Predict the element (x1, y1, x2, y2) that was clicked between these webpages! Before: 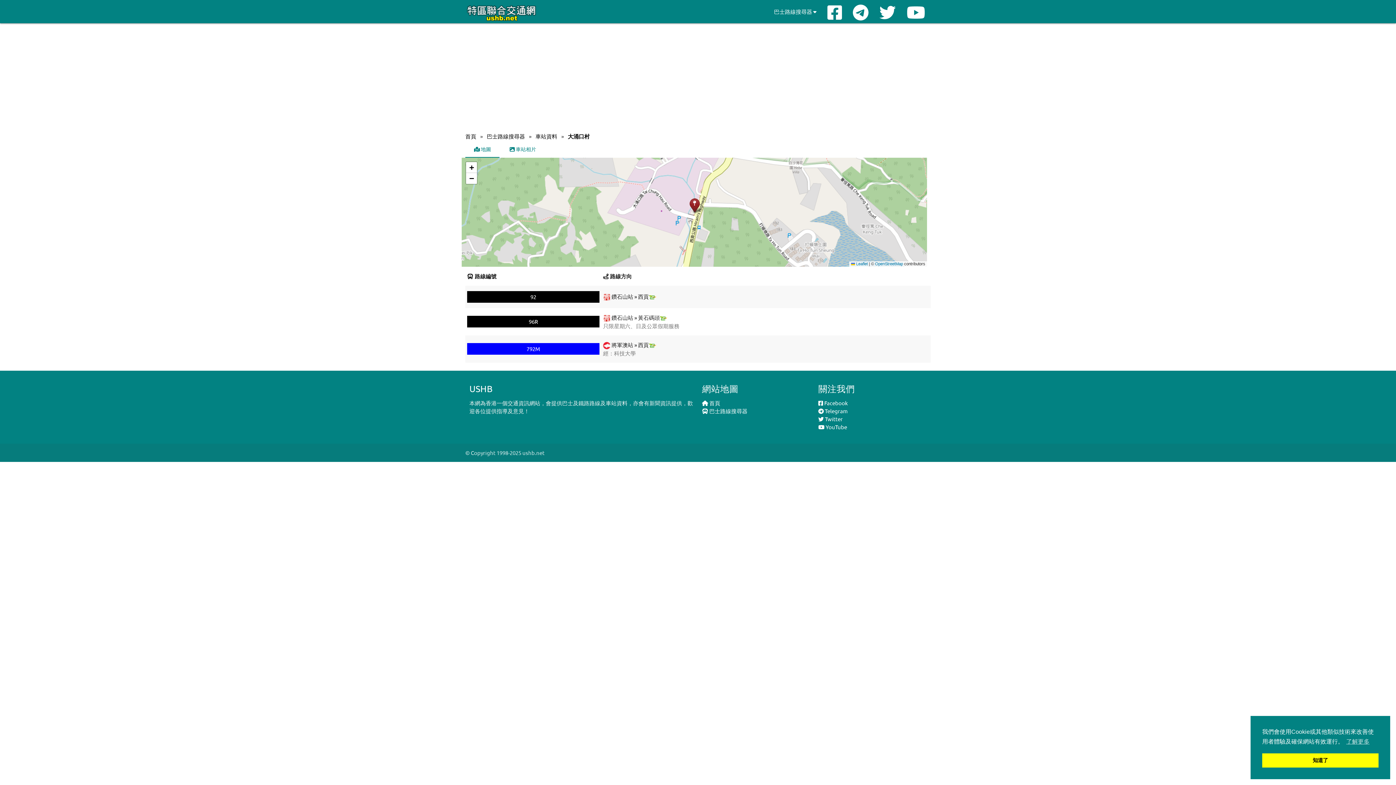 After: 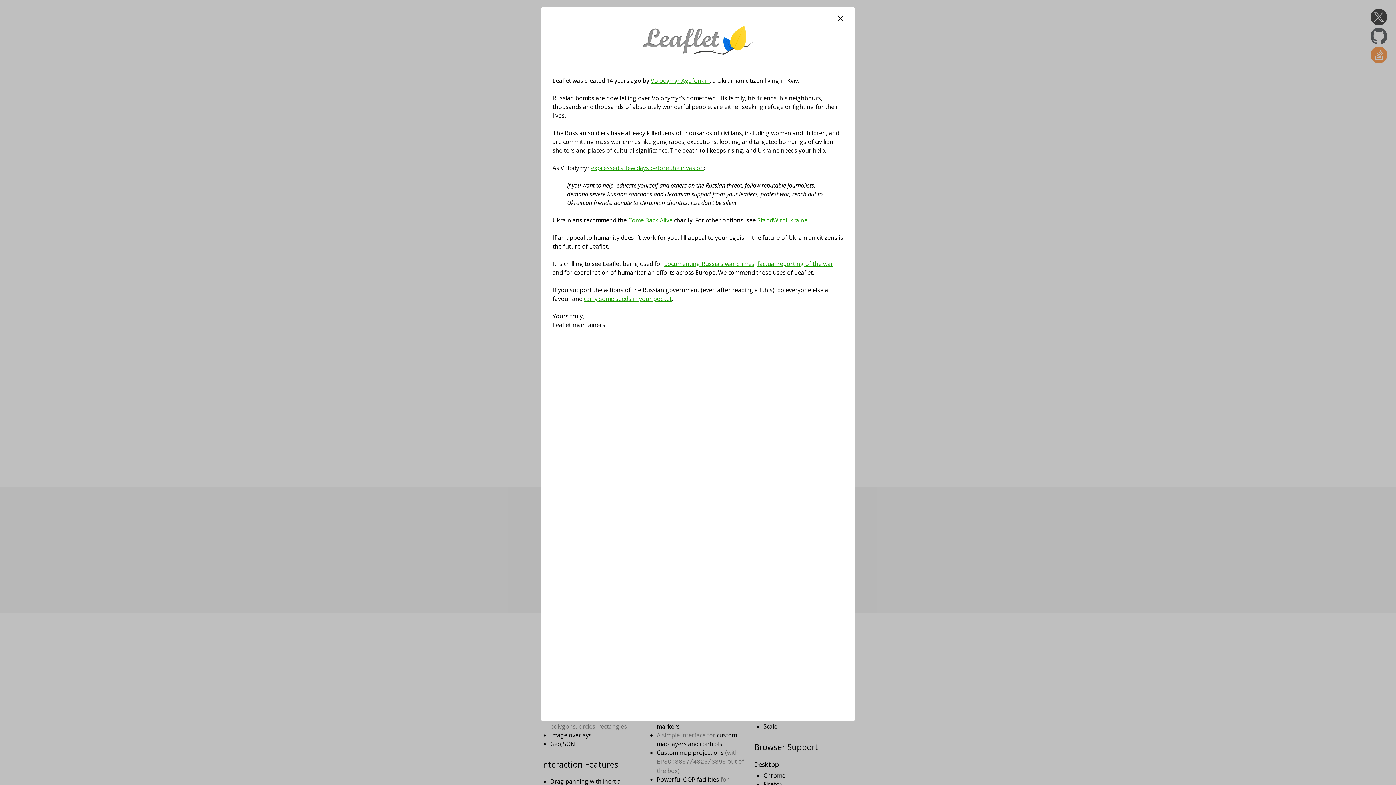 Action: bbox: (851, 261, 868, 266) label:  Leaflet